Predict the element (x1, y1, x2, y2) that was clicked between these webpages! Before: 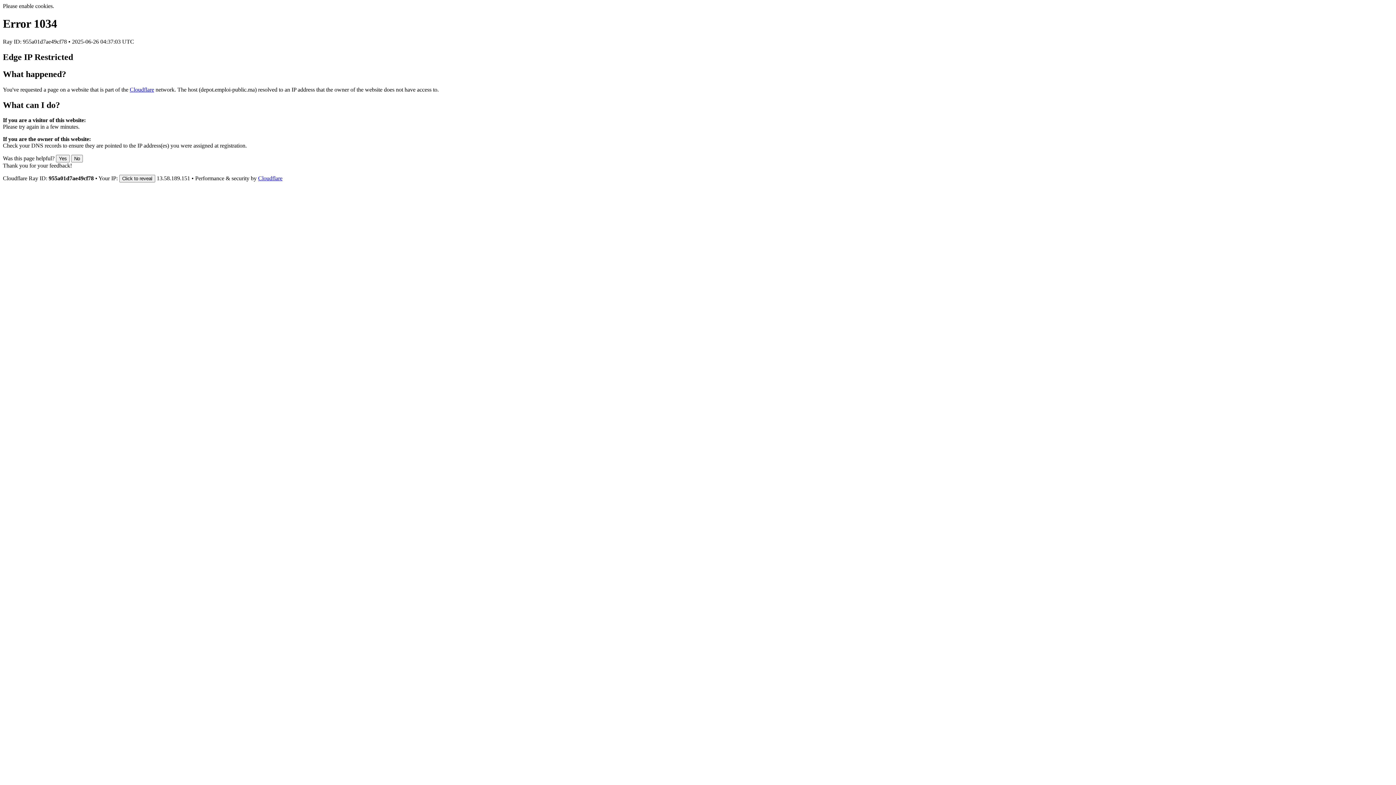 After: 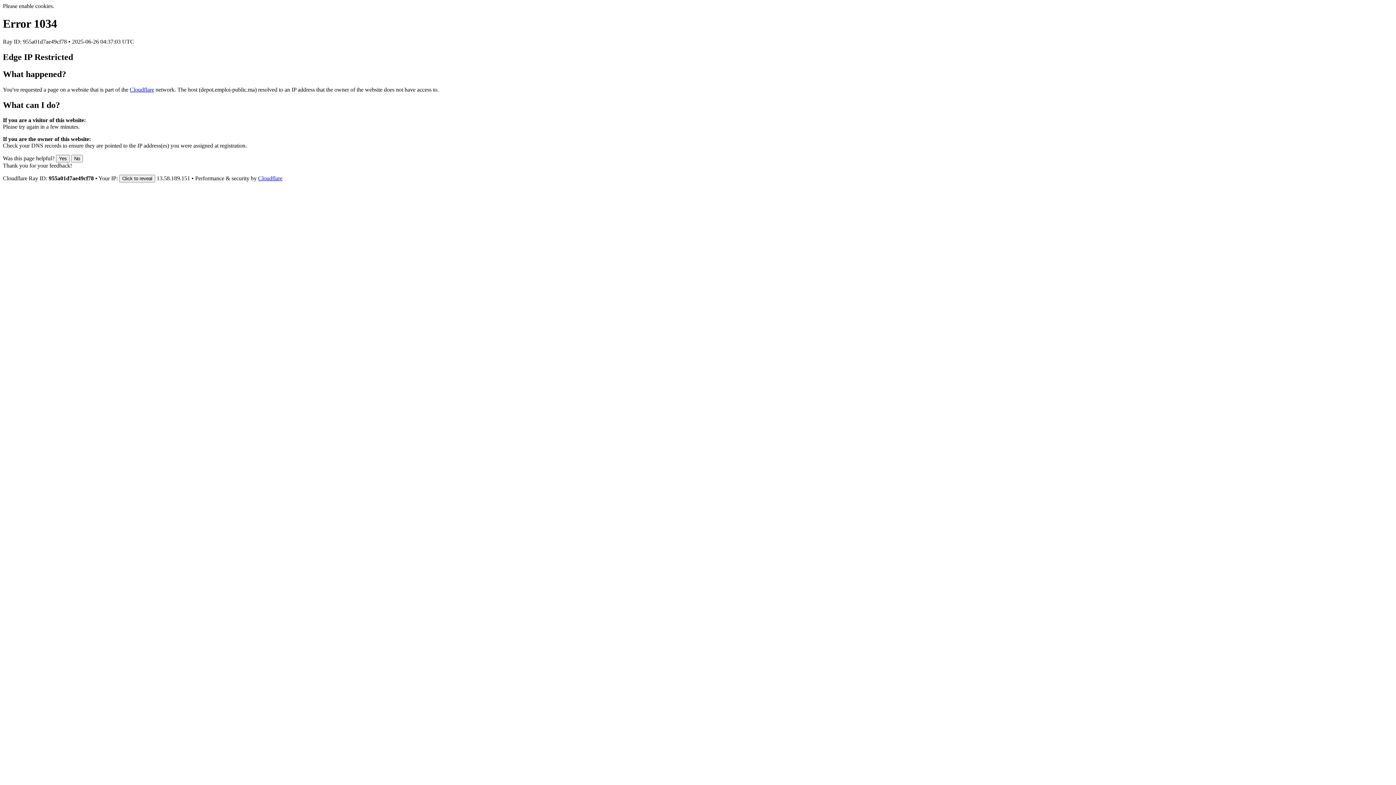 Action: label: Cloudflare bbox: (258, 175, 282, 181)